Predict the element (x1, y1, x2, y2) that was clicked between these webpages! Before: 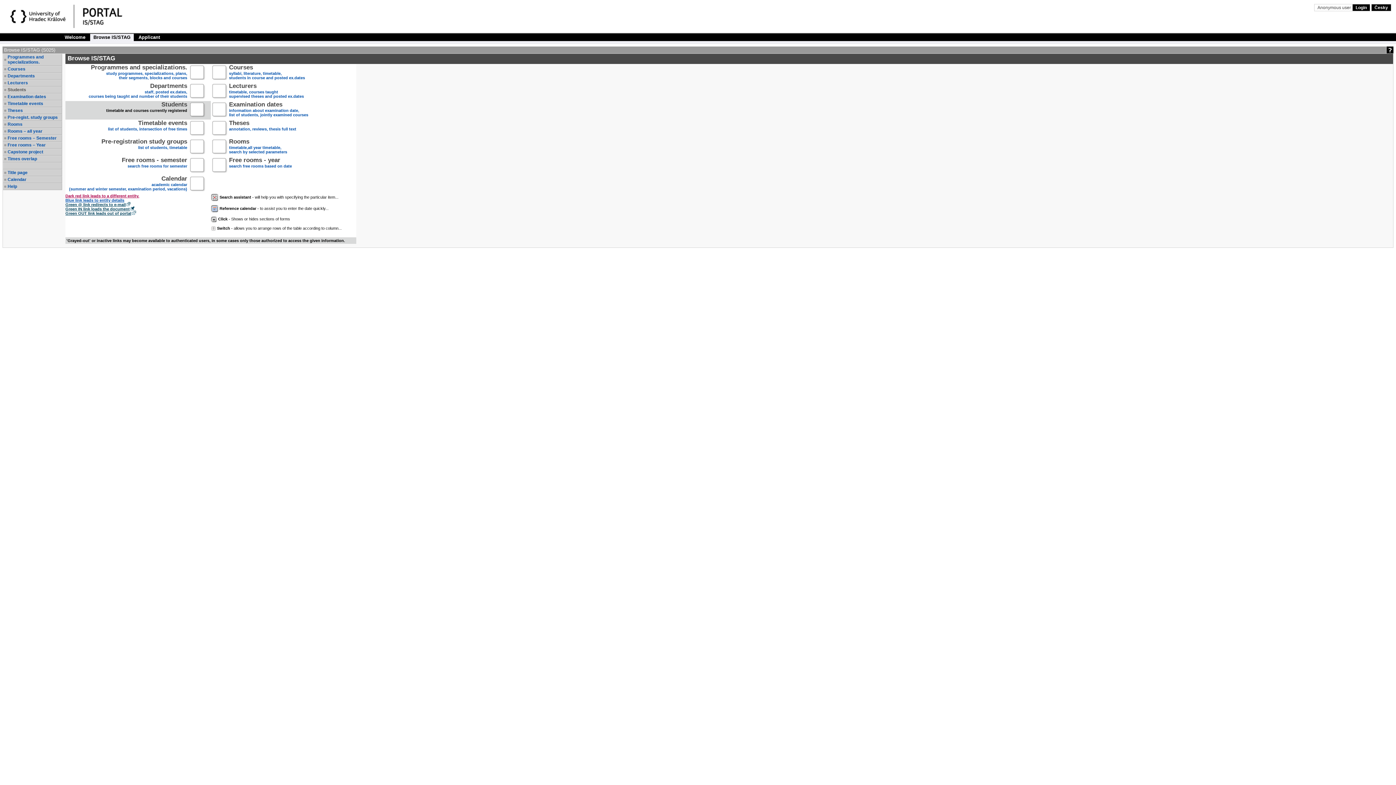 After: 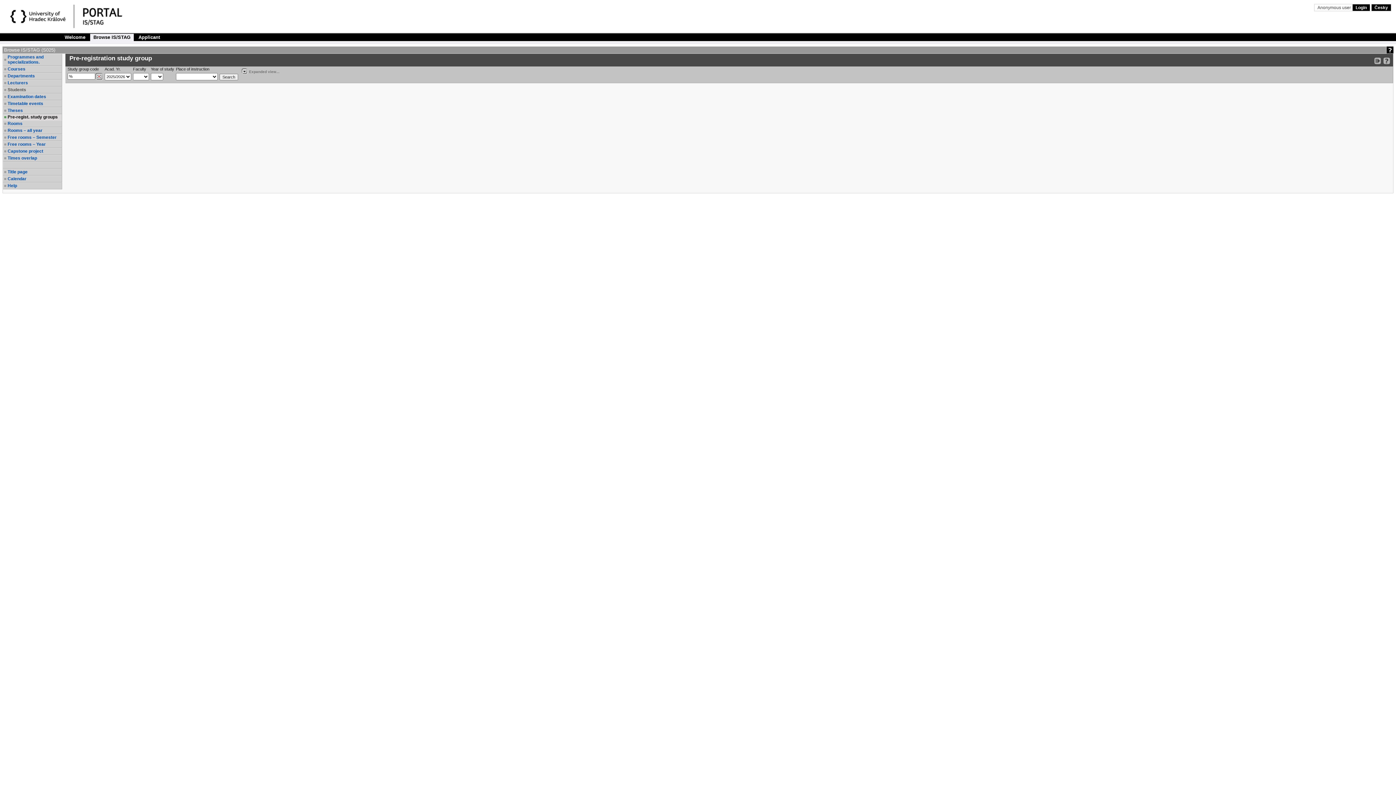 Action: bbox: (101, 140, 187, 154) label: Pre-registration study groups
list of students, timetable
 